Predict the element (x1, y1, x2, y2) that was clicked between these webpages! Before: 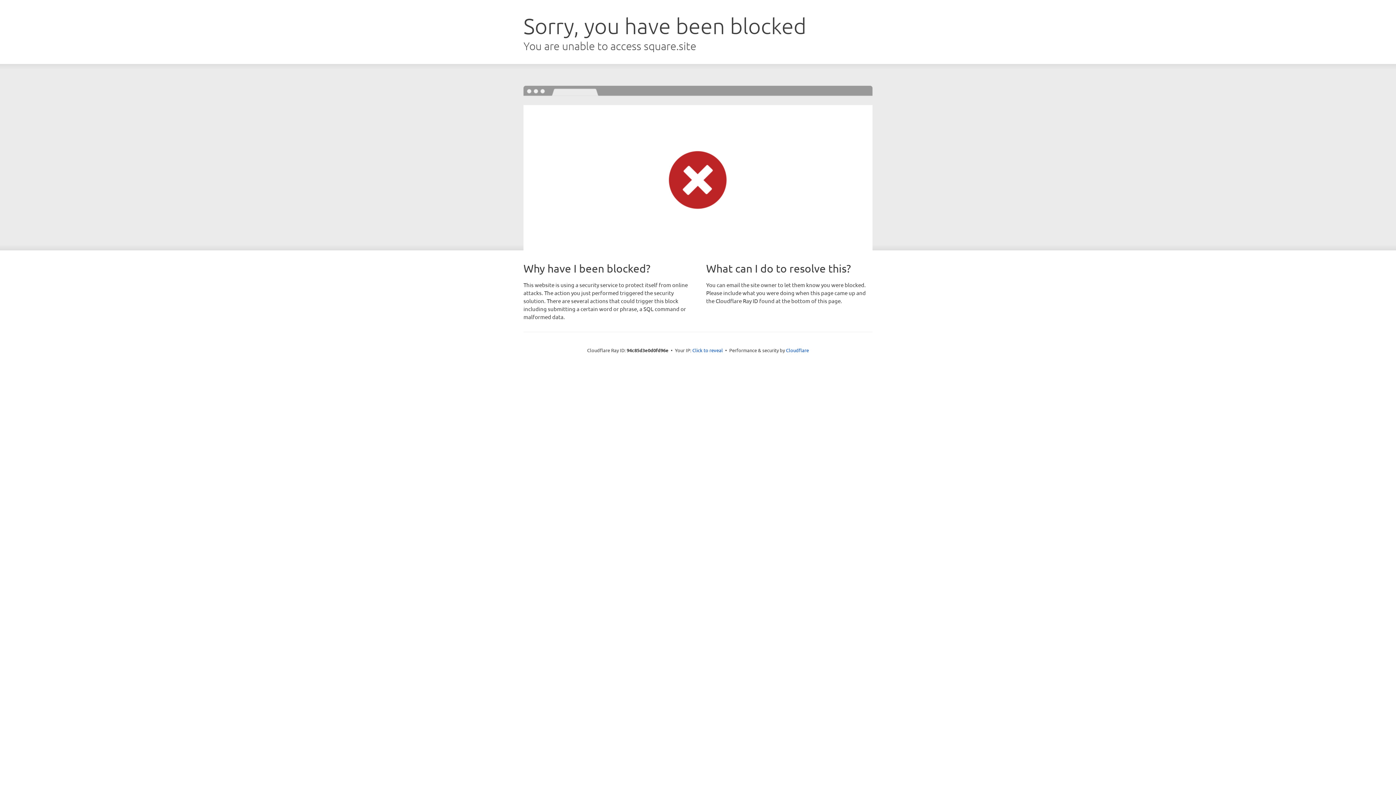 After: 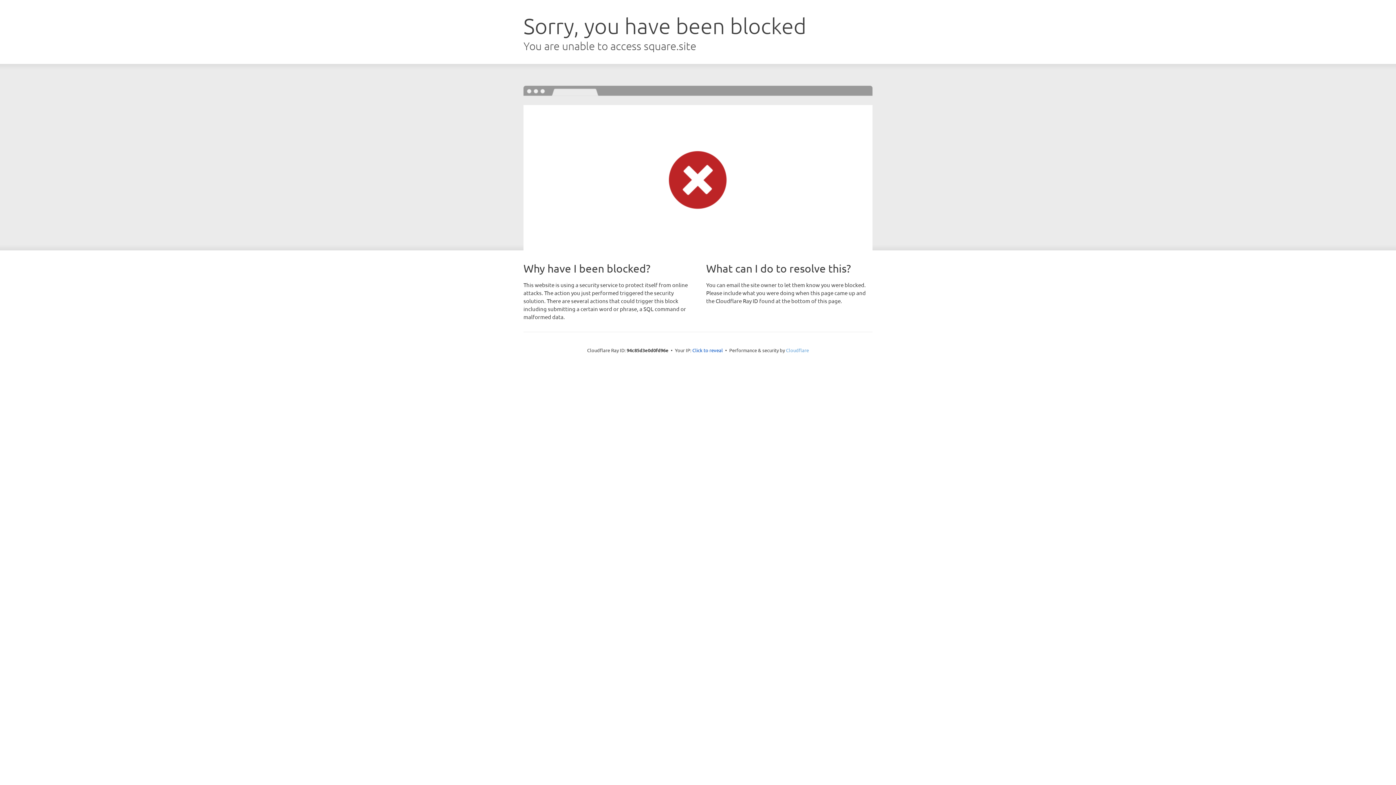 Action: bbox: (786, 347, 809, 353) label: Cloudflare